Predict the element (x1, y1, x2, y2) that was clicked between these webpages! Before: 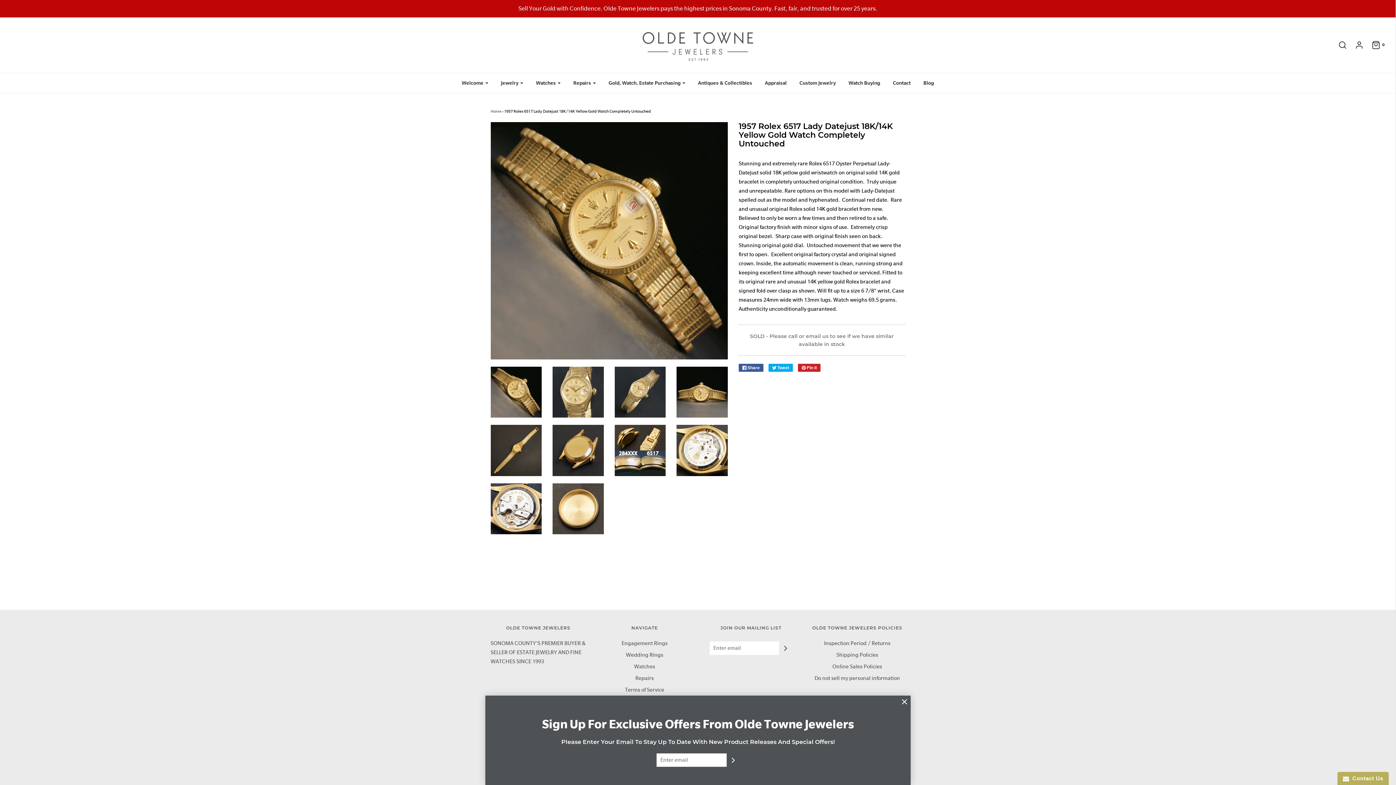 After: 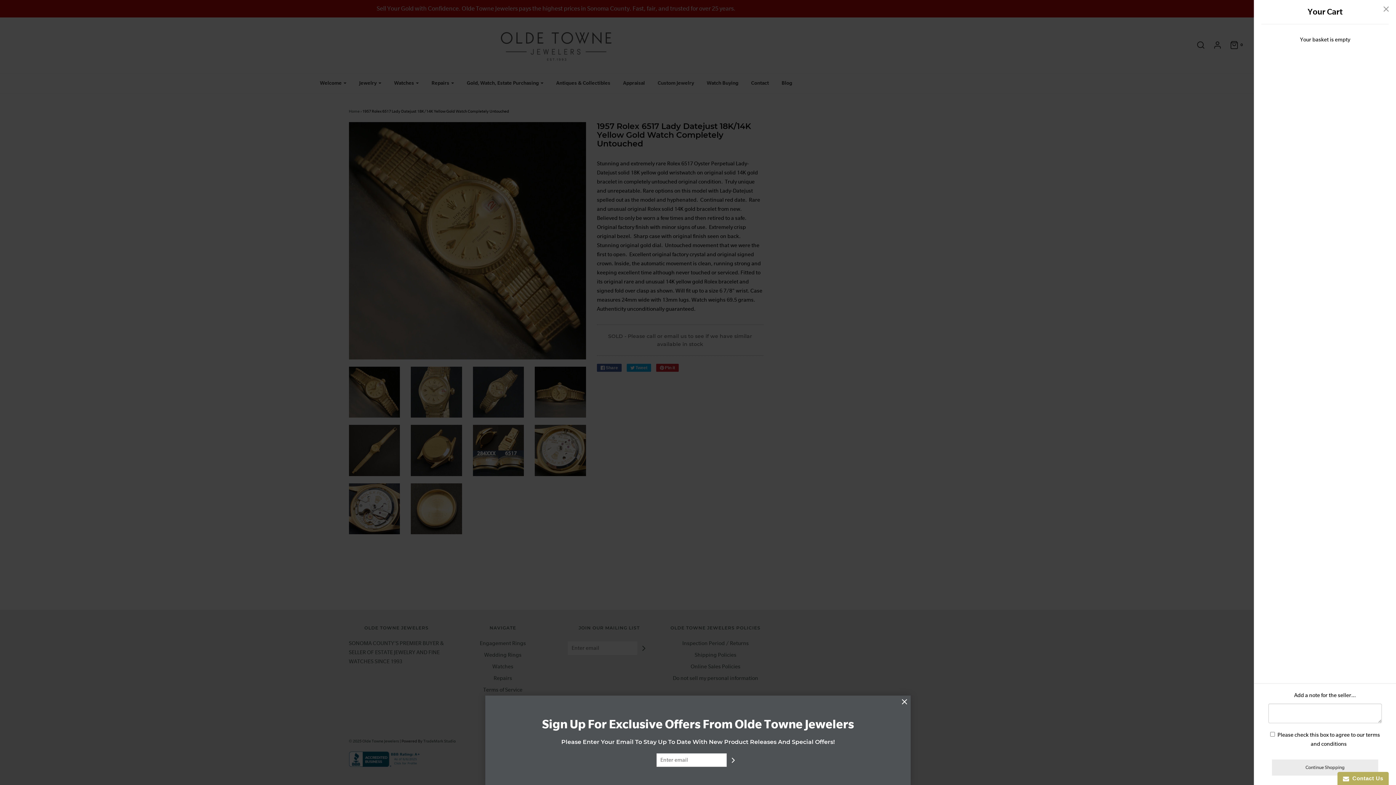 Action: bbox: (1364, 40, 1385, 49) label: 0